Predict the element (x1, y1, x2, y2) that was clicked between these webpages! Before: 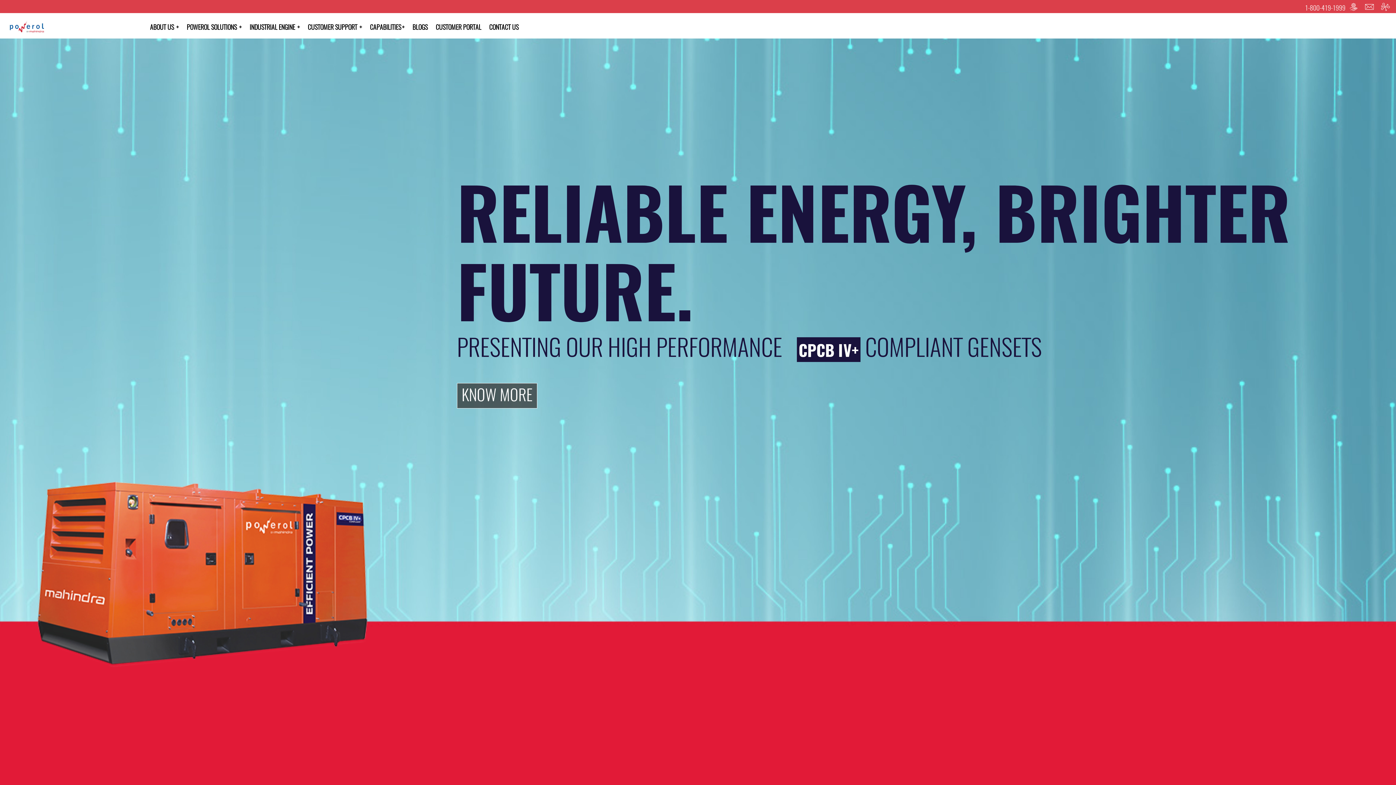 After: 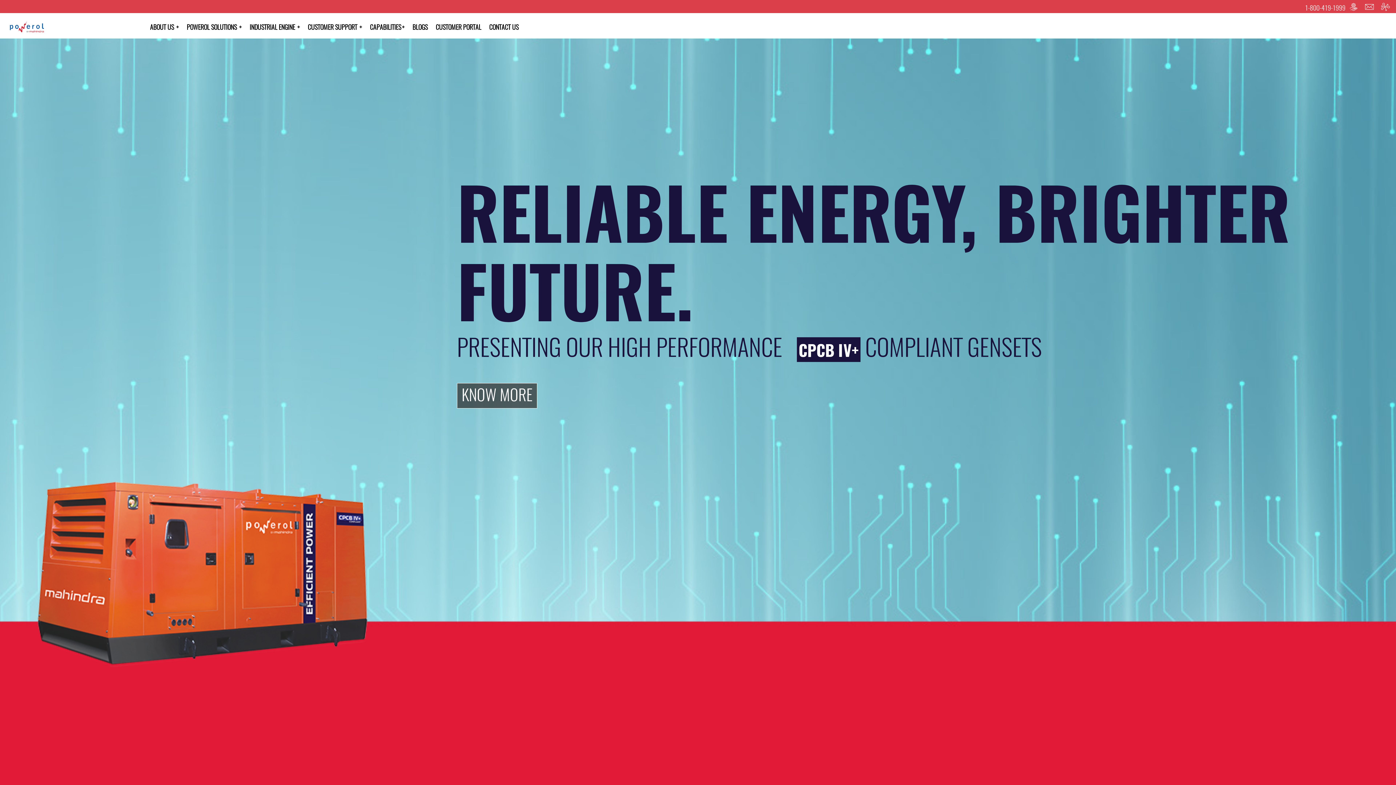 Action: bbox: (7, 22, 46, 29)